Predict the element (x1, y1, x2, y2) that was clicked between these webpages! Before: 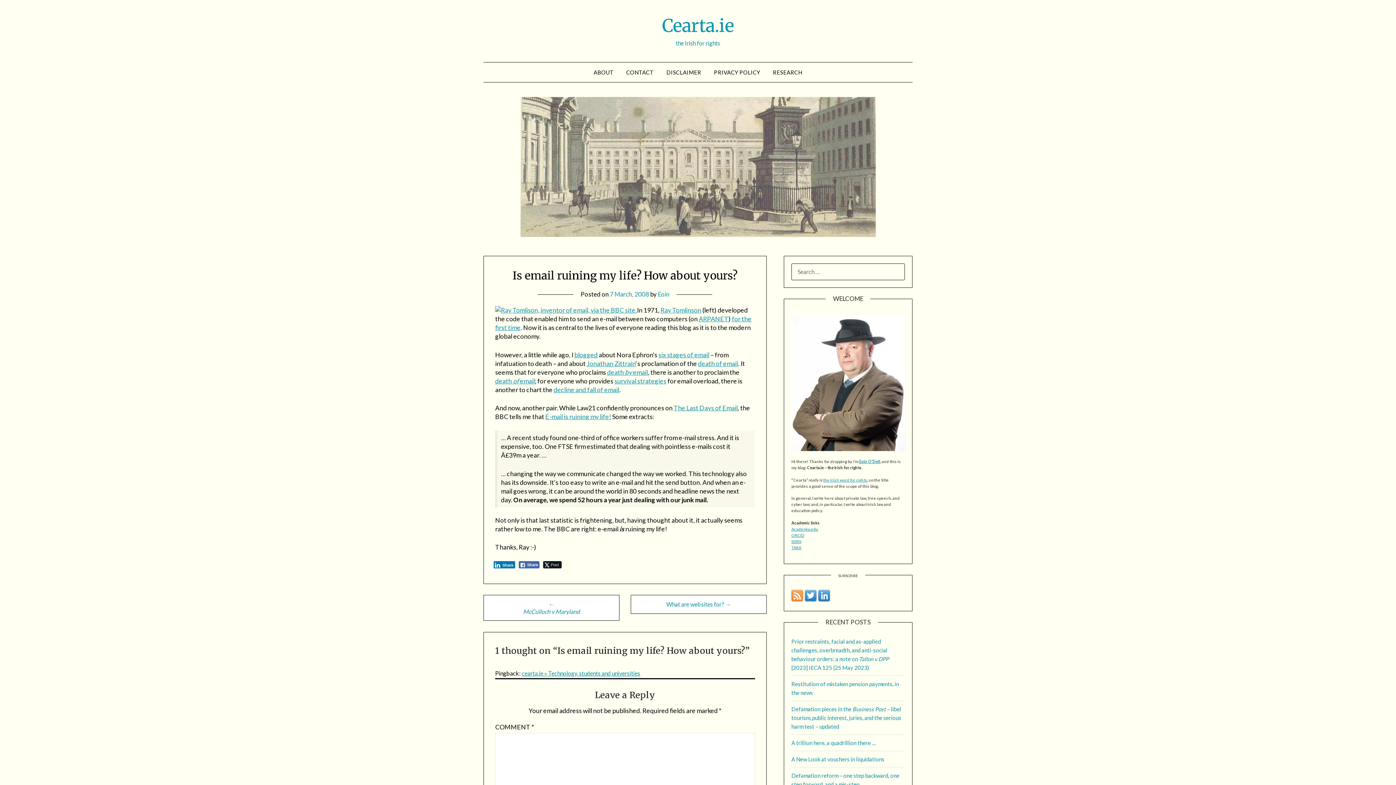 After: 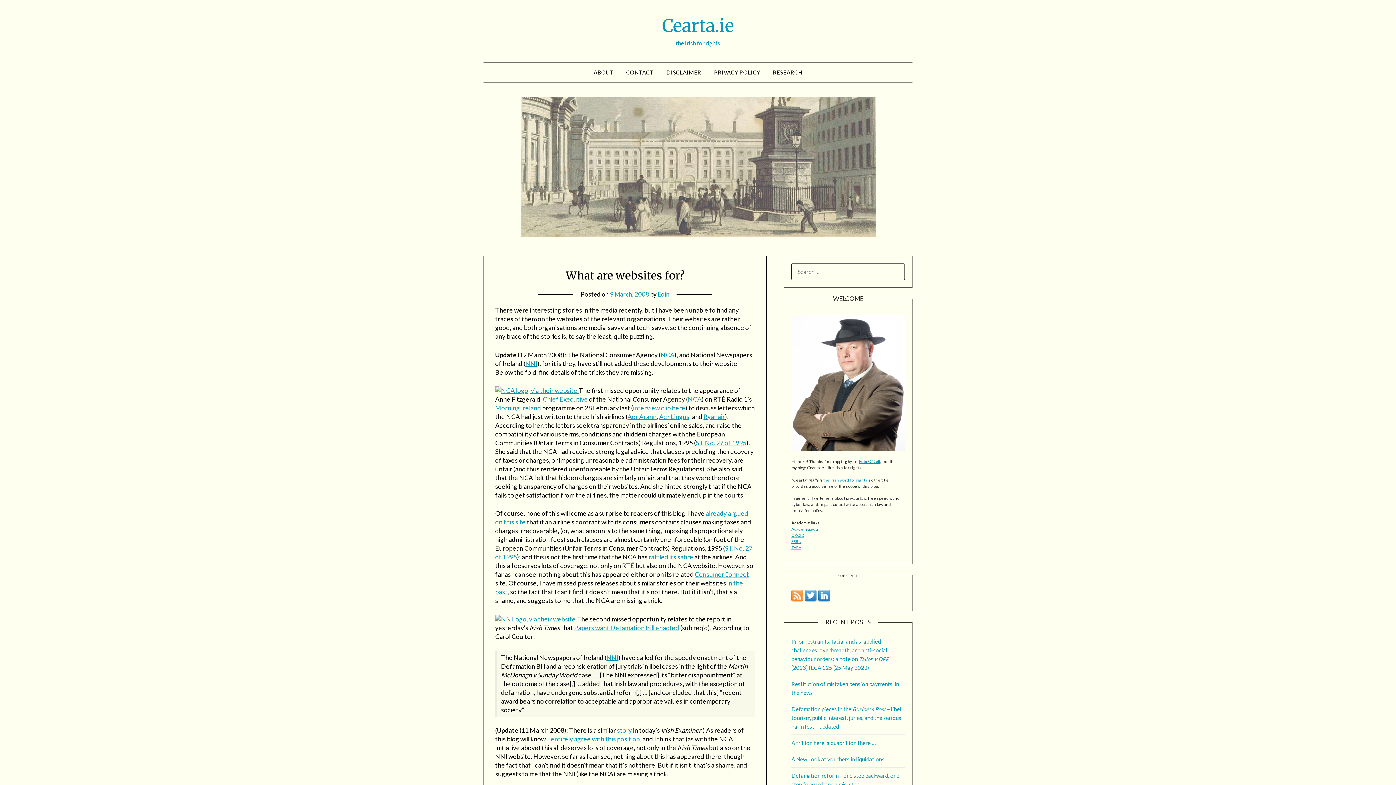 Action: label: What are websites for? → bbox: (636, 600, 761, 608)